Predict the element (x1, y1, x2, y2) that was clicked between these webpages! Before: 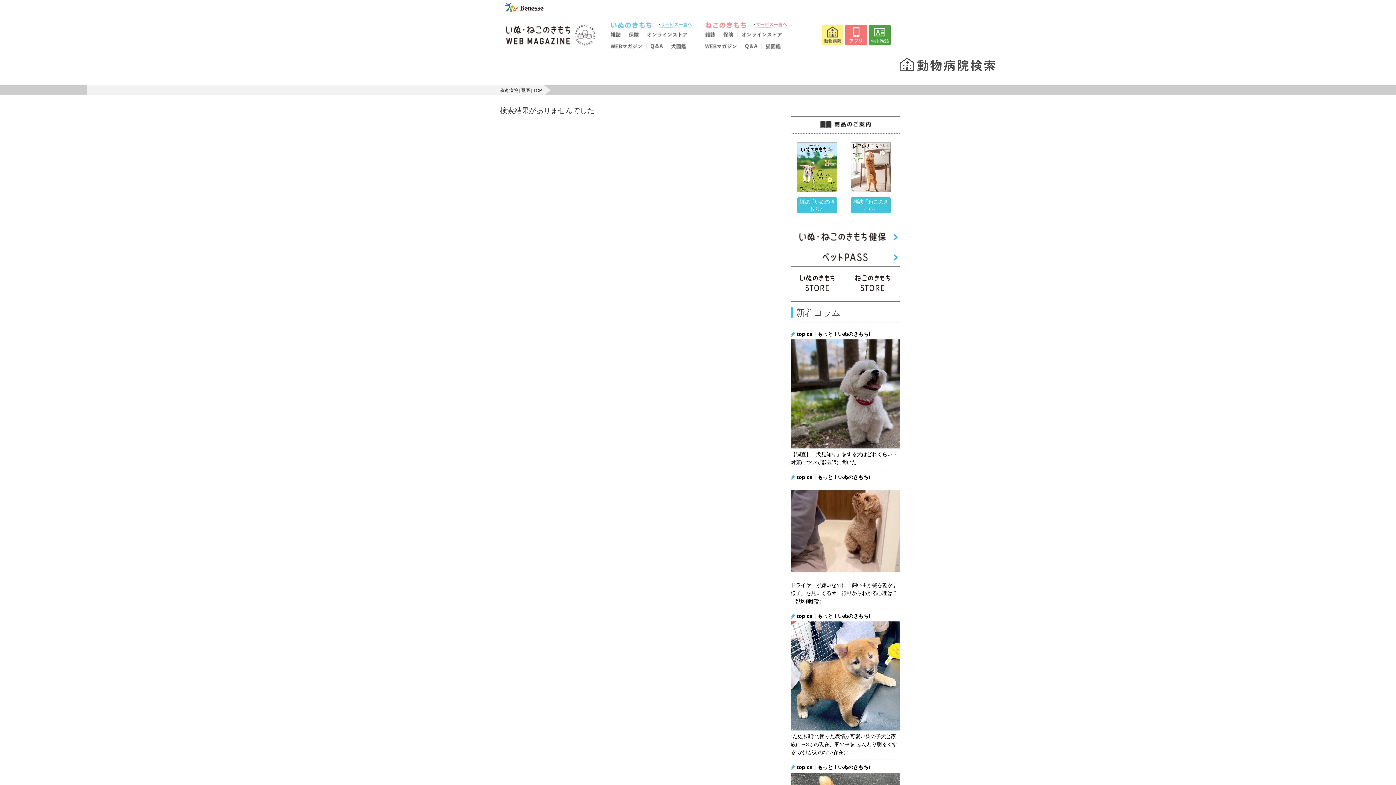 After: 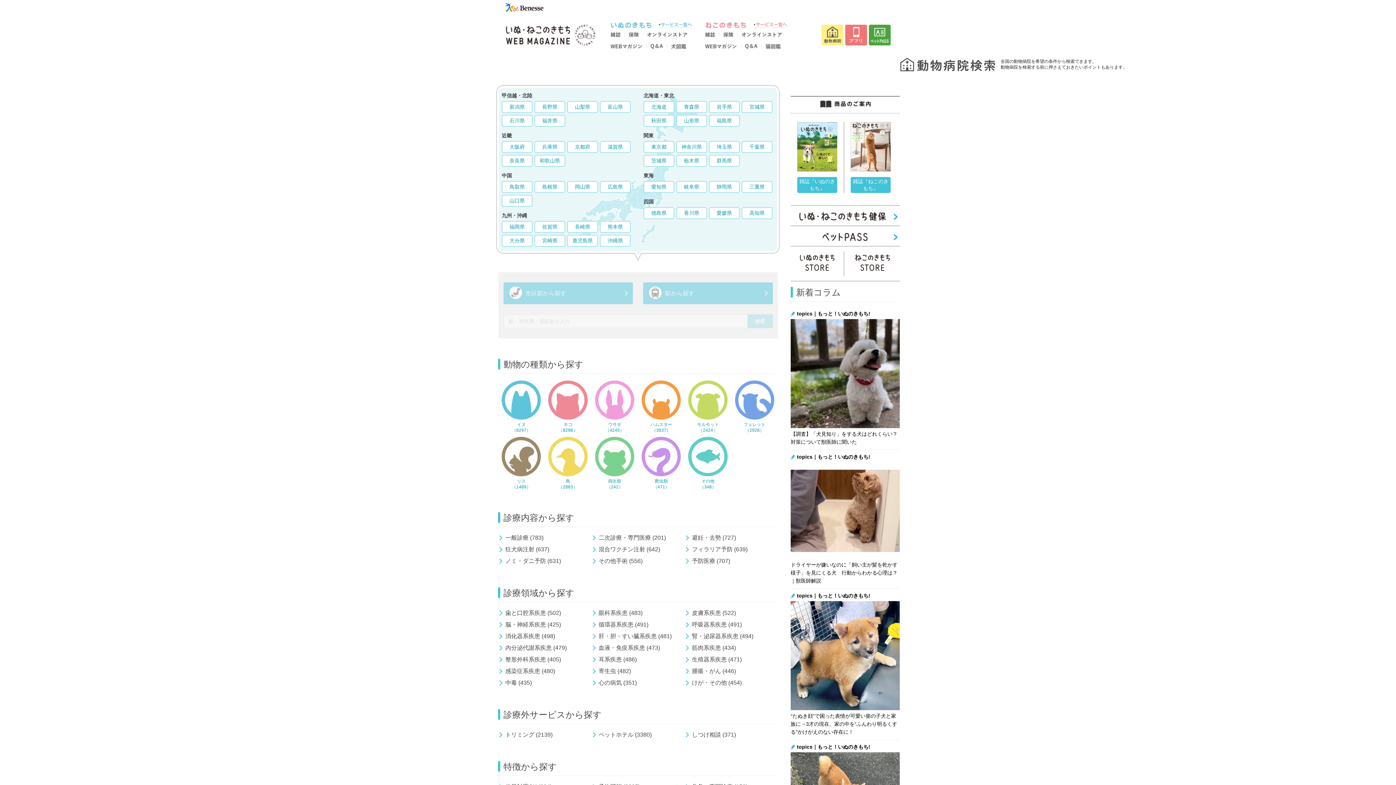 Action: label: 動物 病院 | 獣医 | TOP bbox: (499, 87, 542, 93)